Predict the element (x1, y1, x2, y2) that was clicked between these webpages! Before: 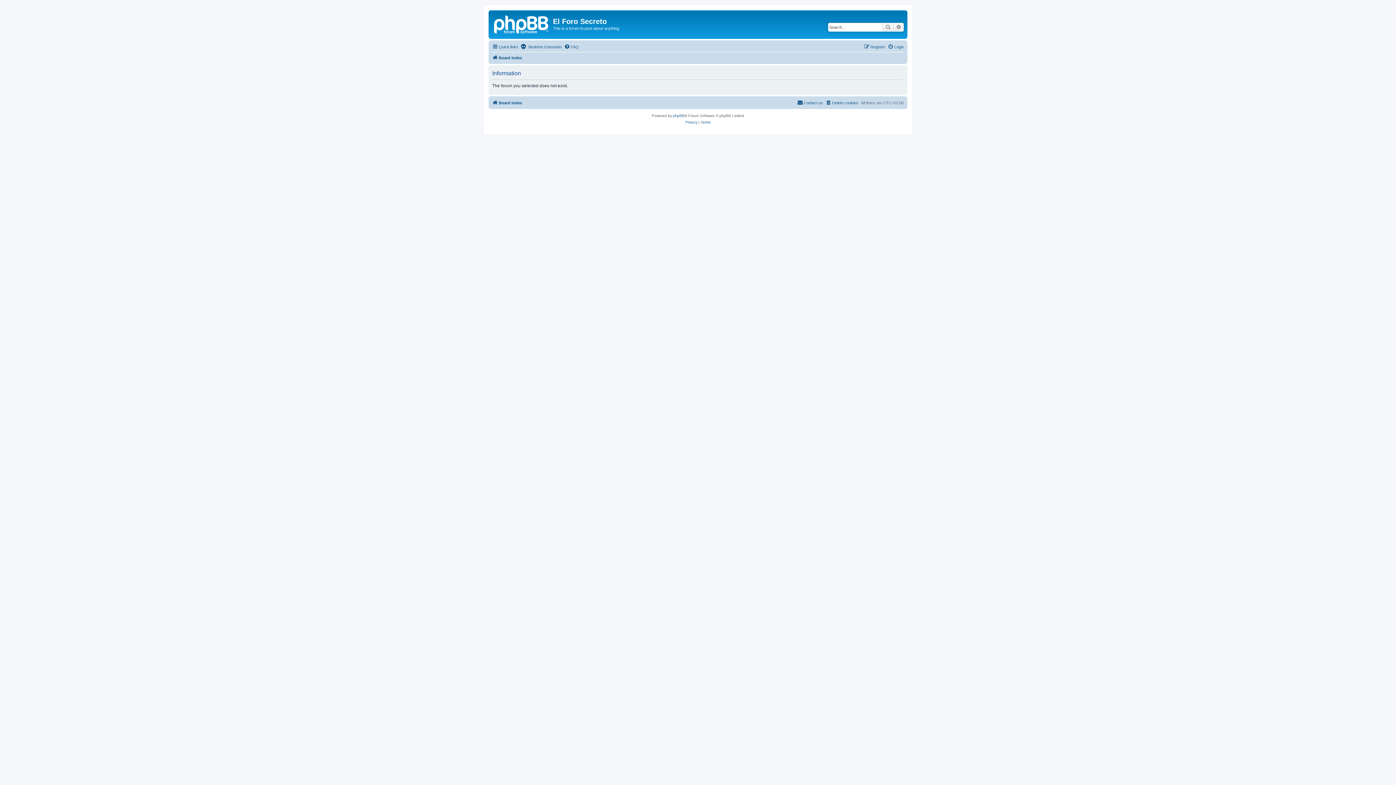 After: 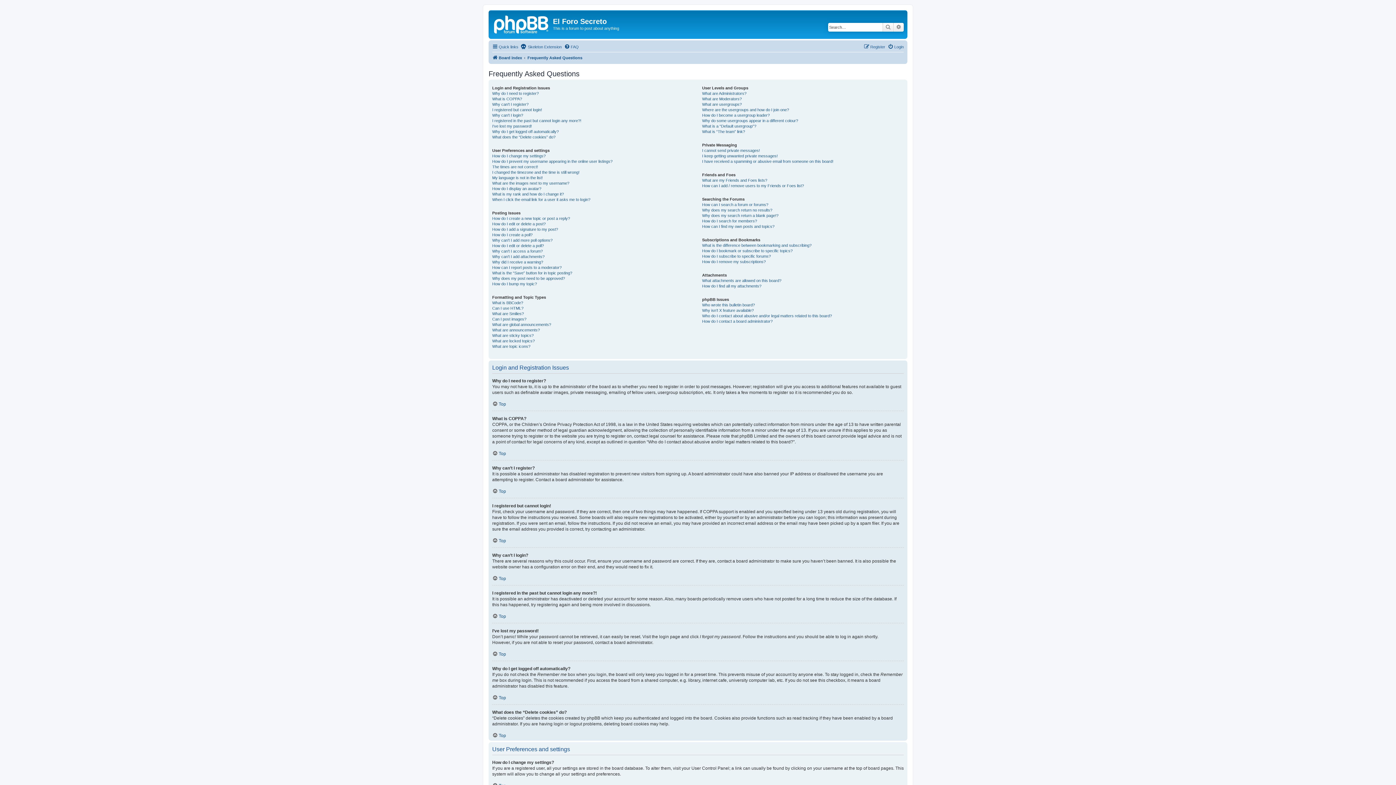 Action: bbox: (564, 42, 578, 51) label: FAQ